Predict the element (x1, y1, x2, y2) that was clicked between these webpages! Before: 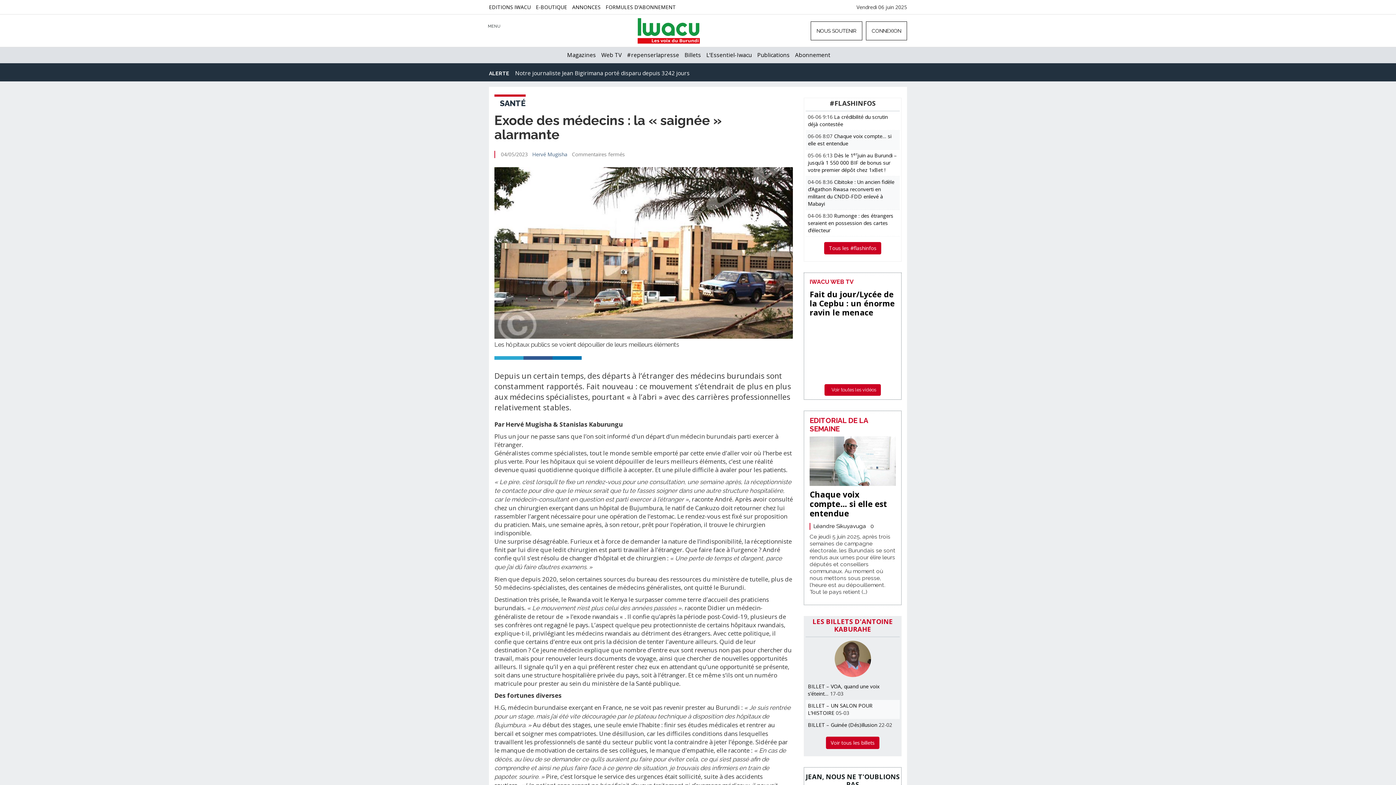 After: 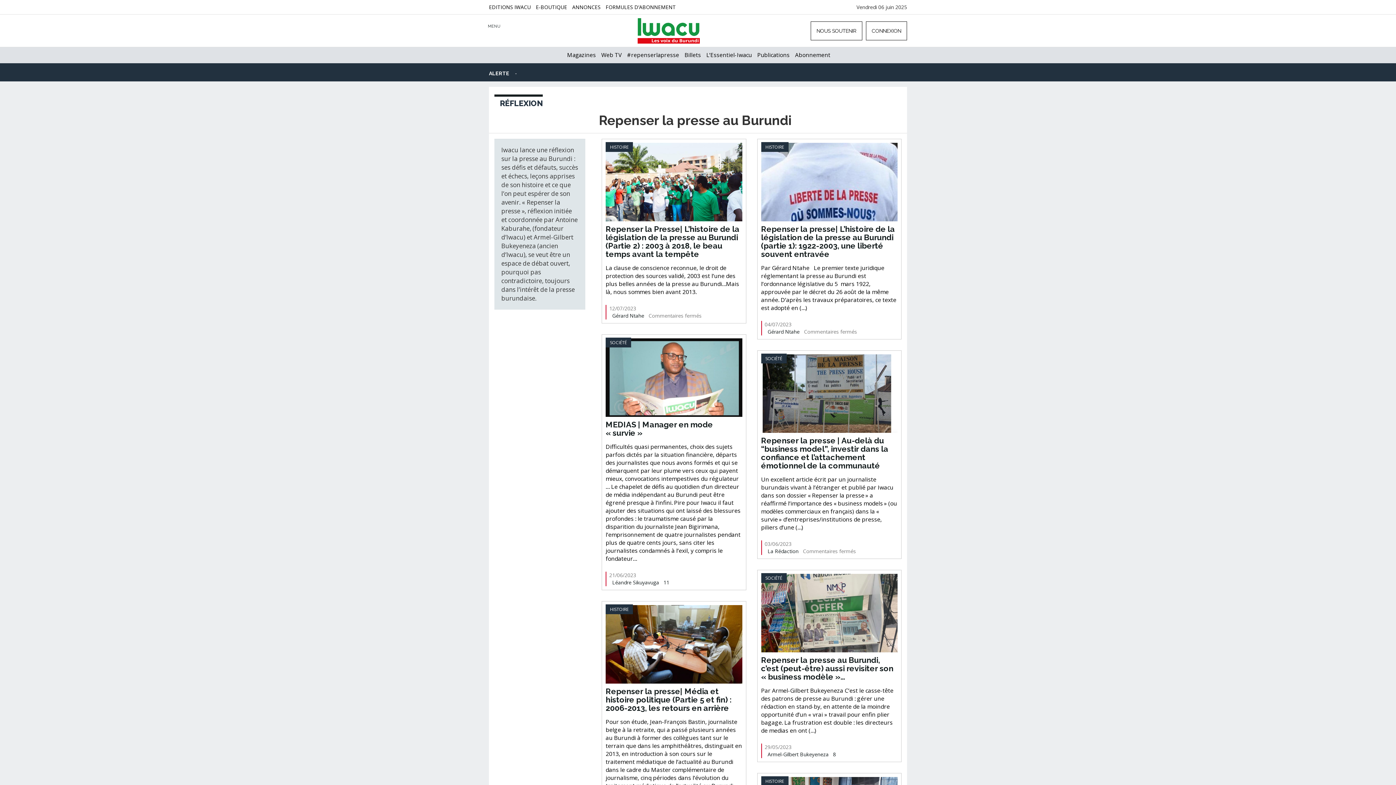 Action: bbox: (627, 51, 679, 58) label: #repenserlapresse